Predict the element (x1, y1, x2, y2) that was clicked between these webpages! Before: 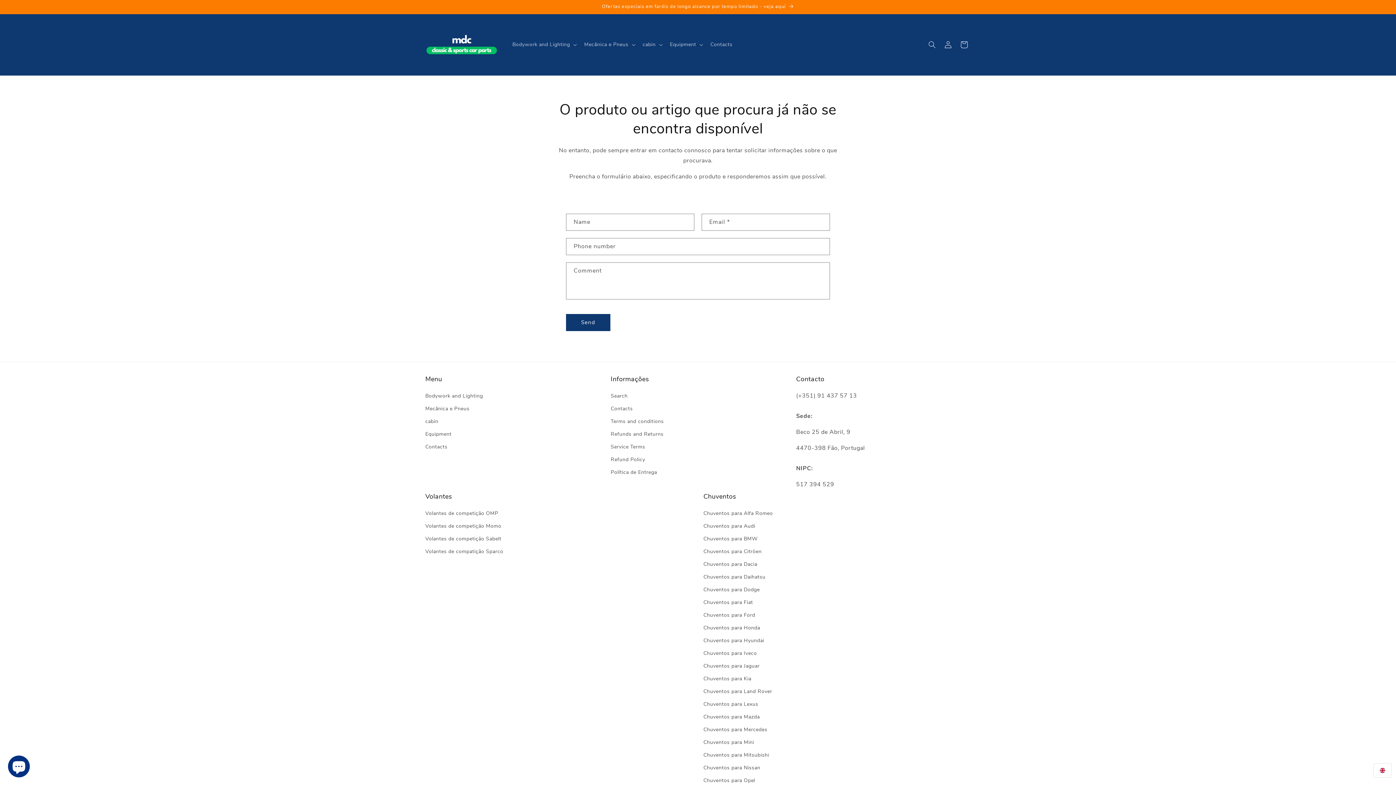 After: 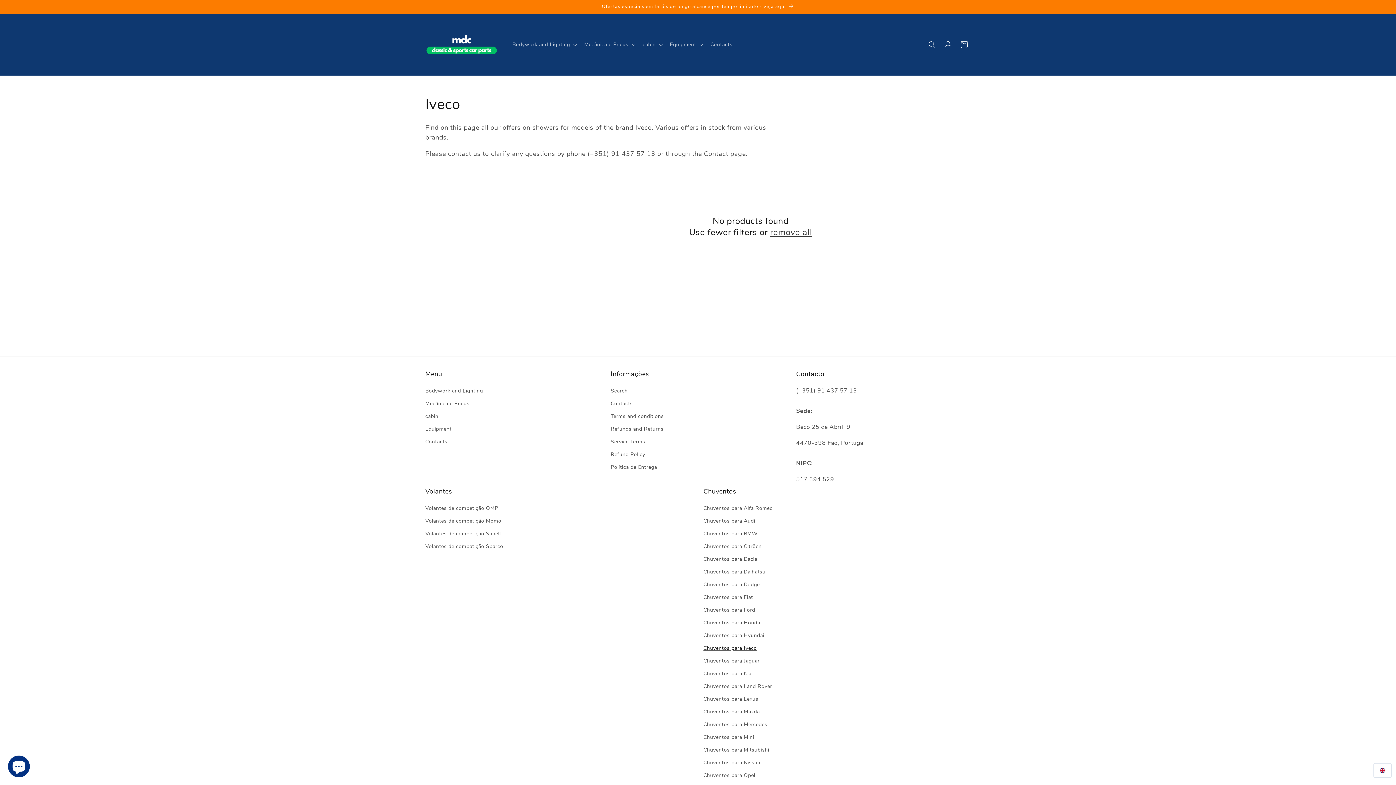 Action: label: Chuventos para Iveco bbox: (703, 647, 757, 659)